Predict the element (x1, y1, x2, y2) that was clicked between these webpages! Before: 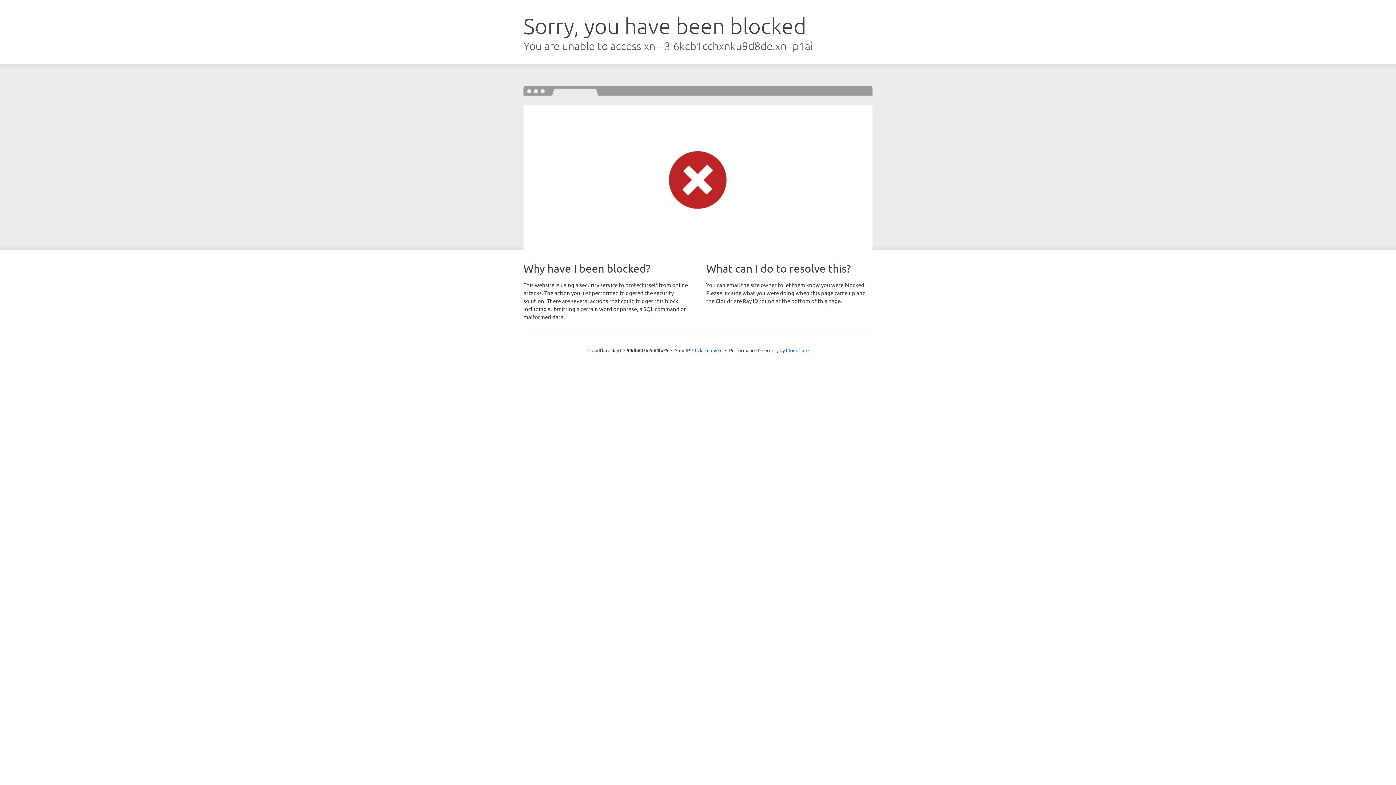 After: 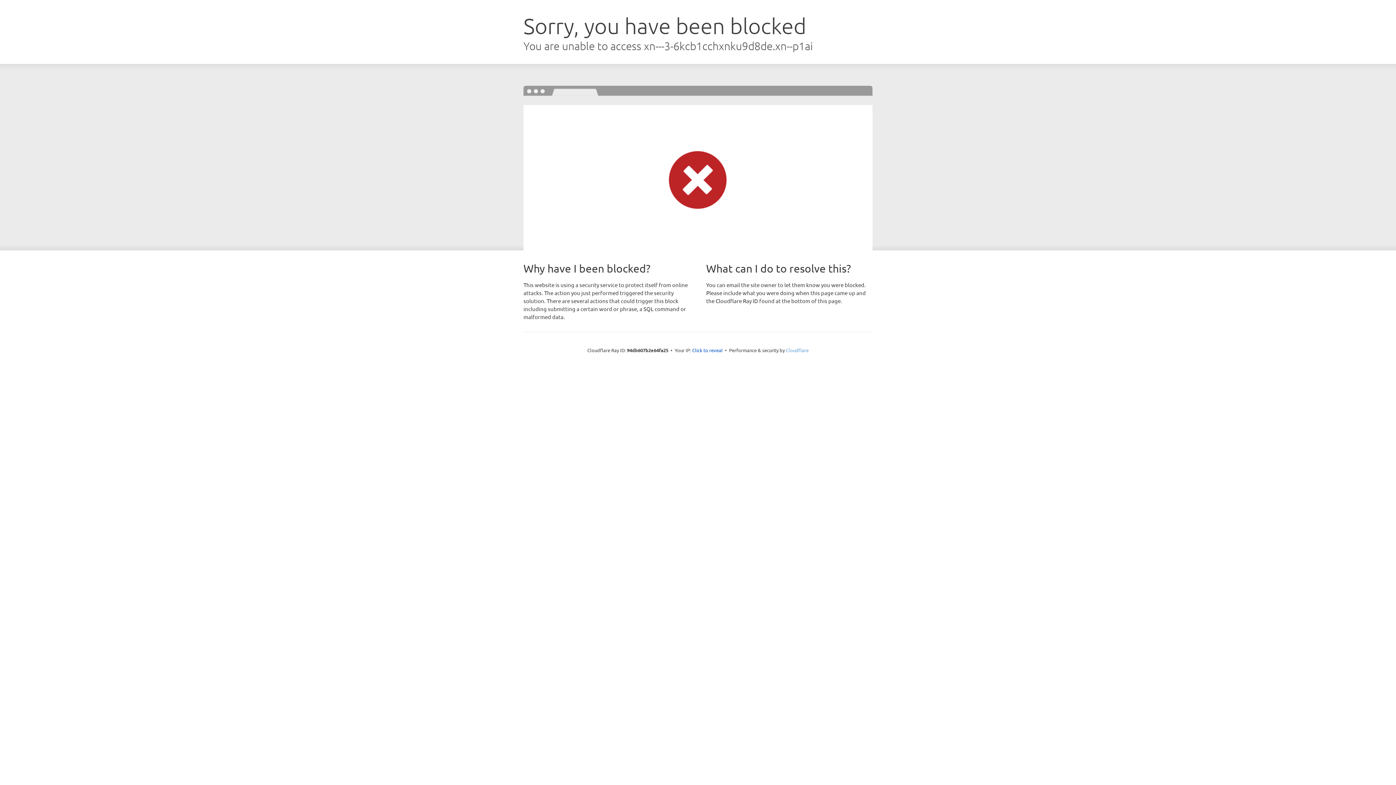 Action: bbox: (786, 347, 808, 353) label: Cloudflare